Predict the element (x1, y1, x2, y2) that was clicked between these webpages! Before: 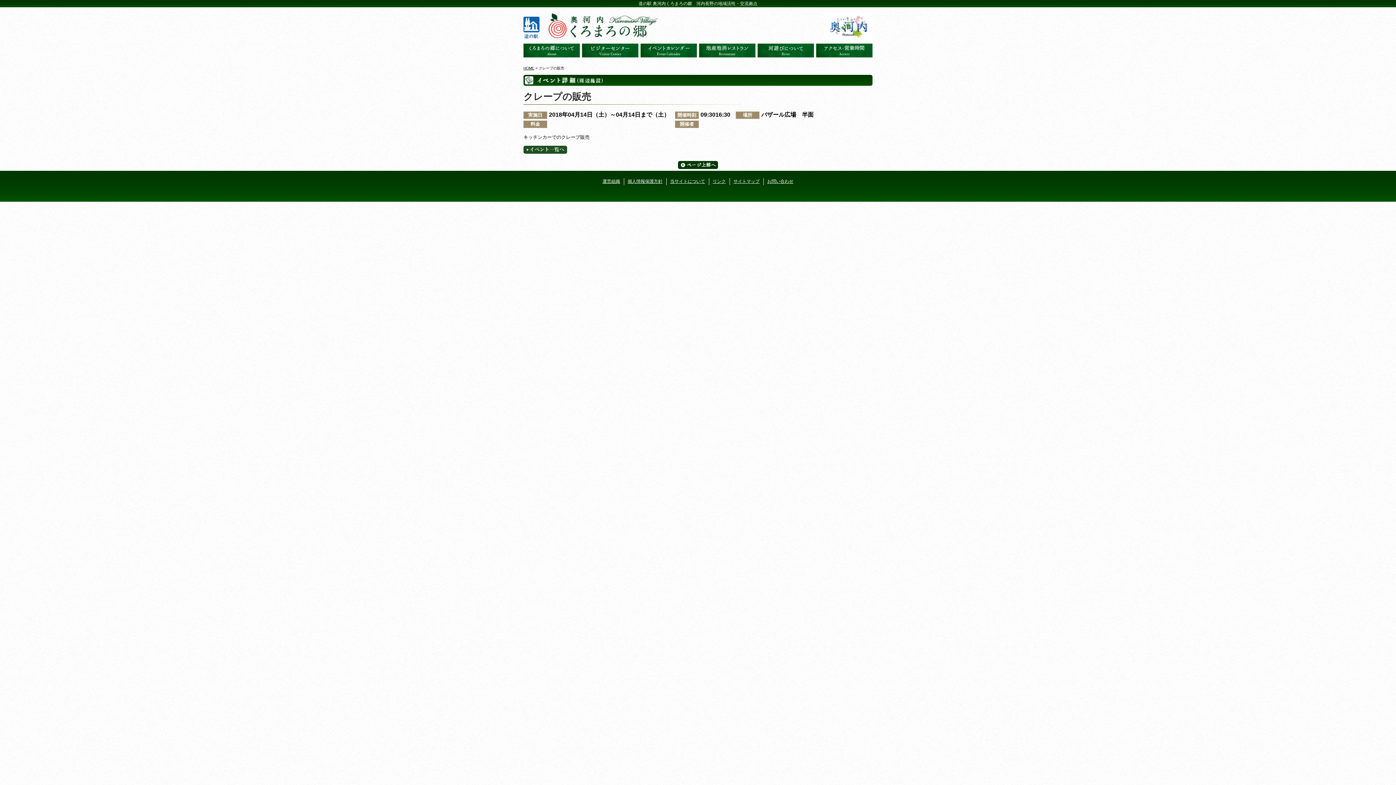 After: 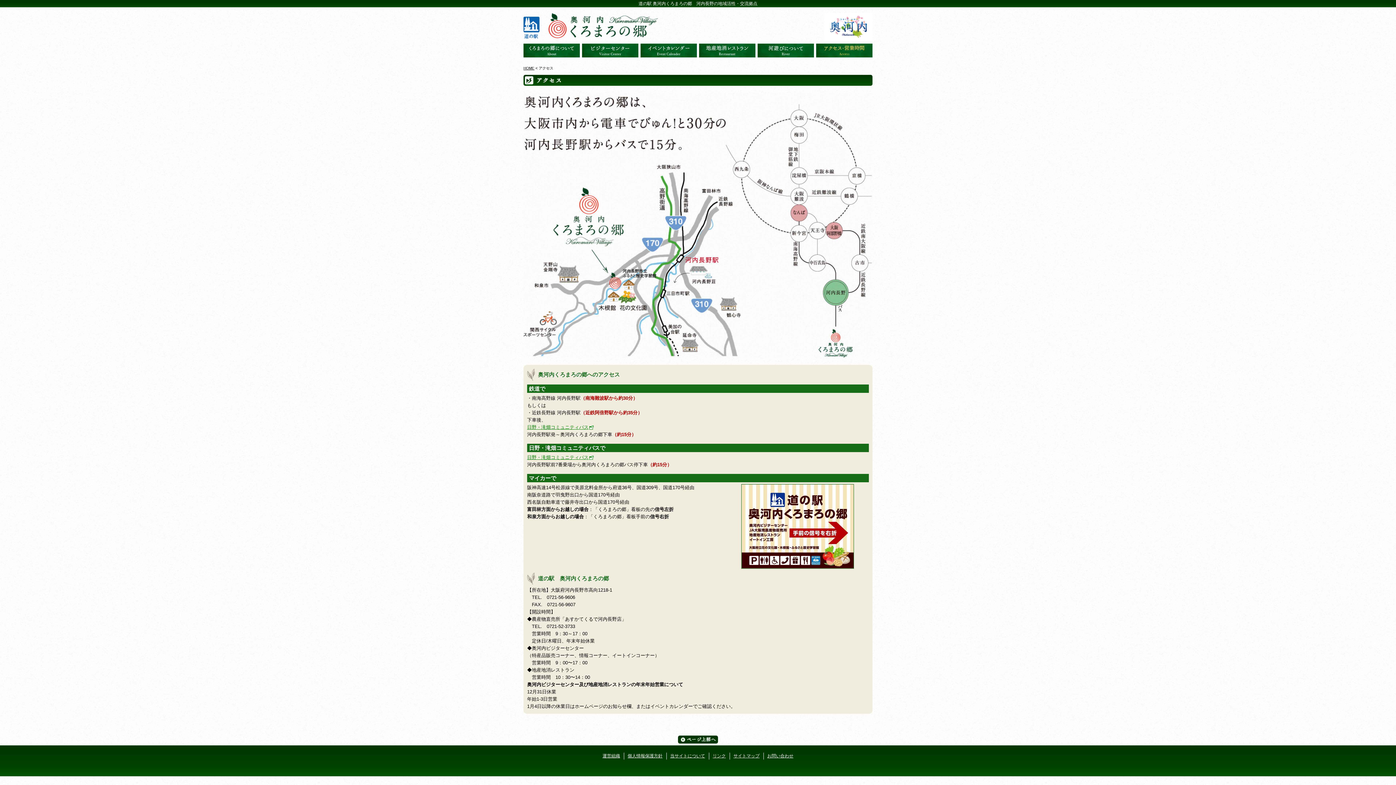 Action: label: アクセス bbox: (816, 43, 872, 57)